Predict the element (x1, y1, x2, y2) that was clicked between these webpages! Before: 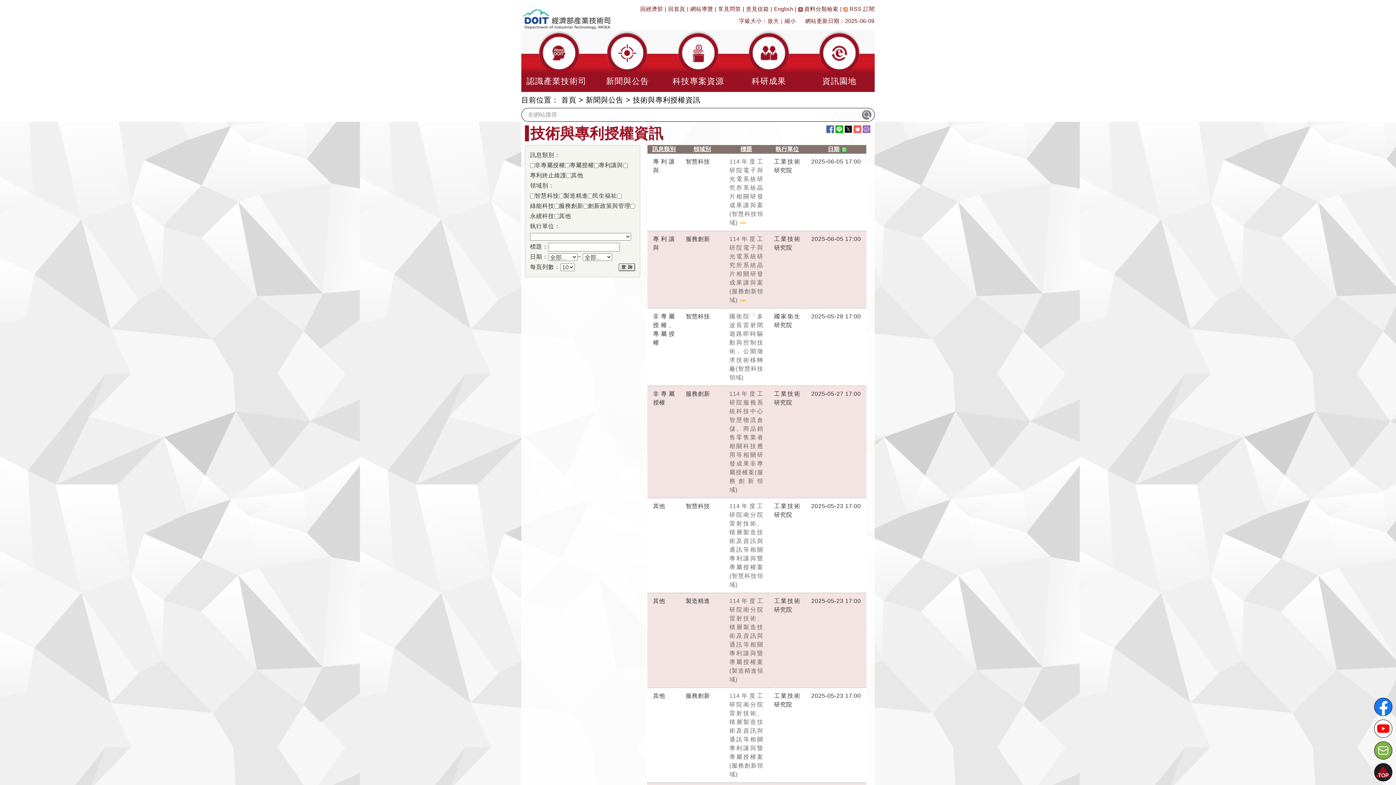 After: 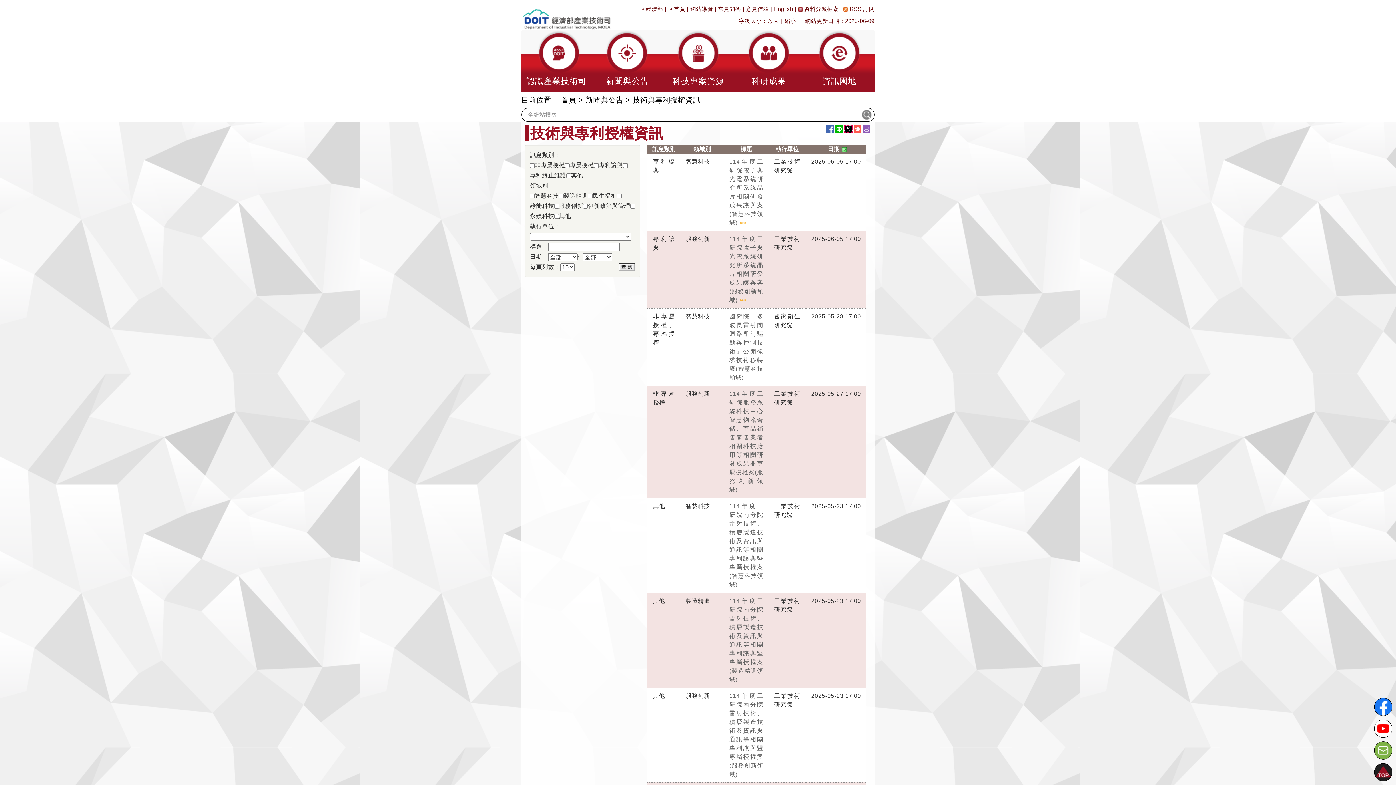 Action: bbox: (844, 125, 853, 133)